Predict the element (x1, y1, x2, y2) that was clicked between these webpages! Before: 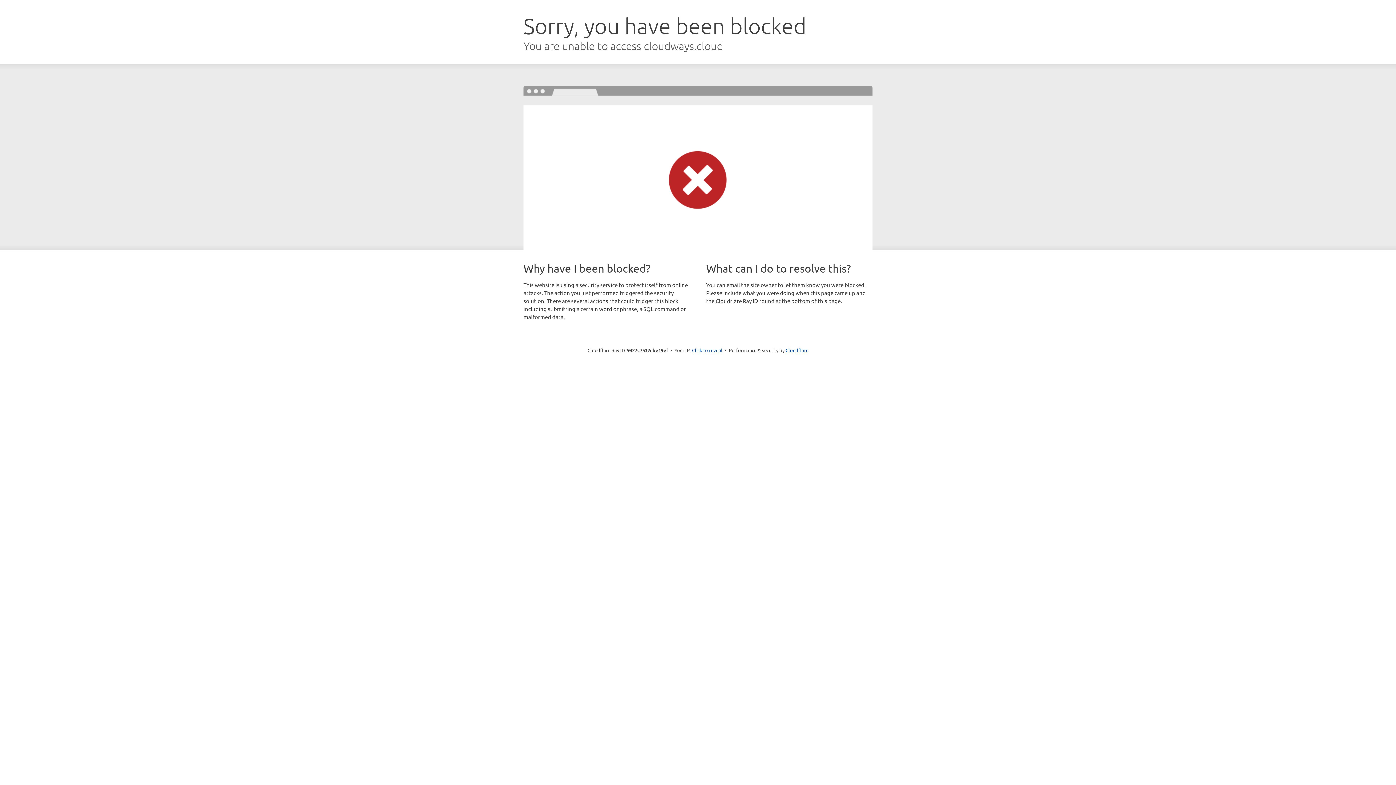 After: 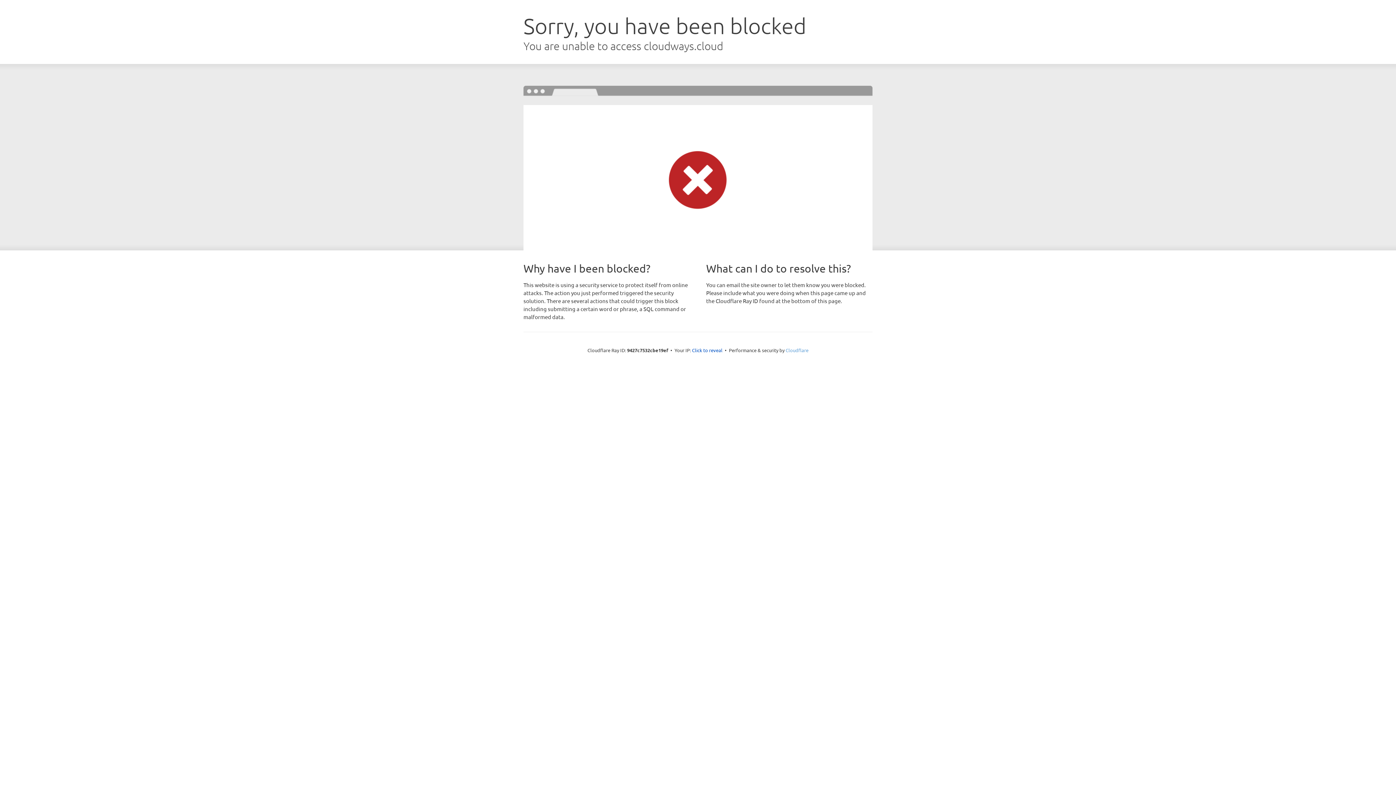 Action: label: Cloudflare bbox: (785, 347, 808, 353)